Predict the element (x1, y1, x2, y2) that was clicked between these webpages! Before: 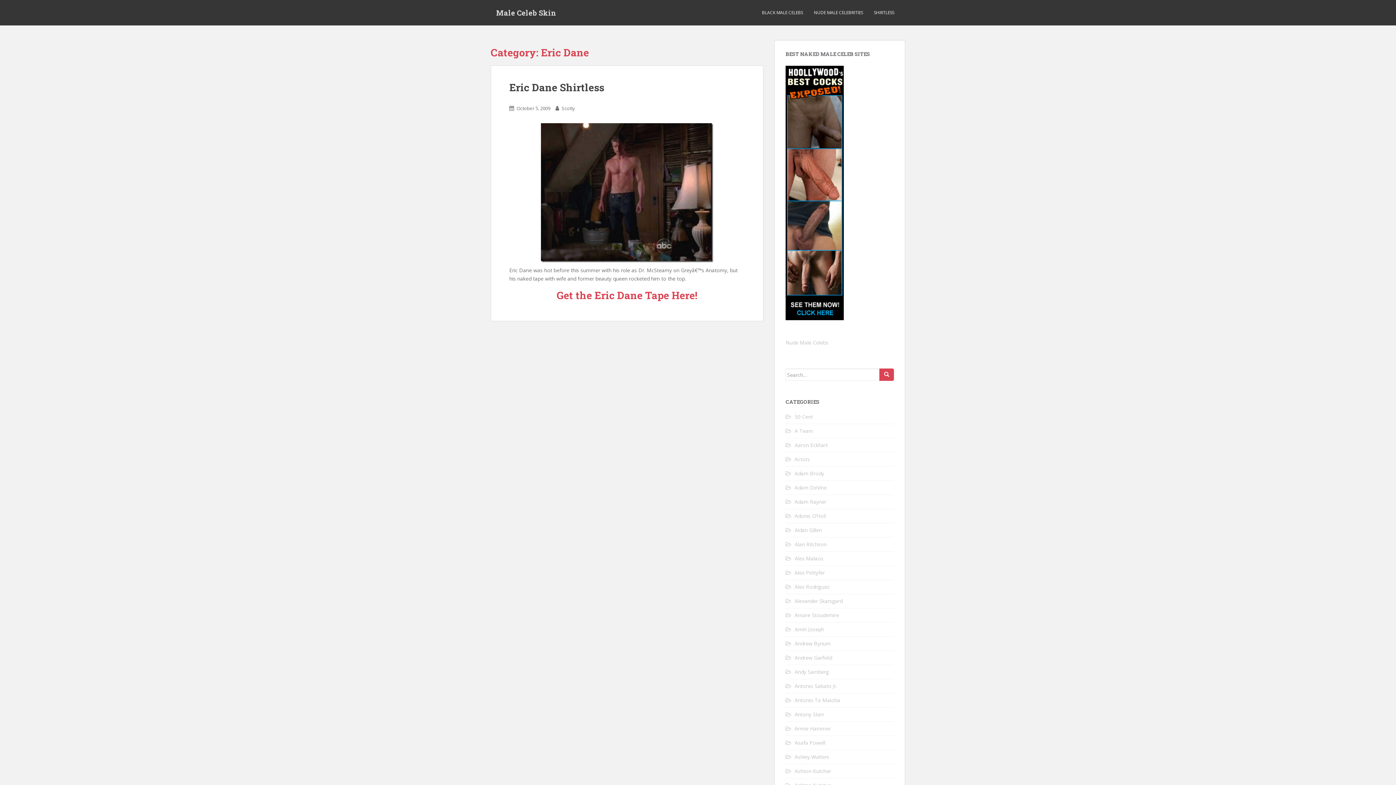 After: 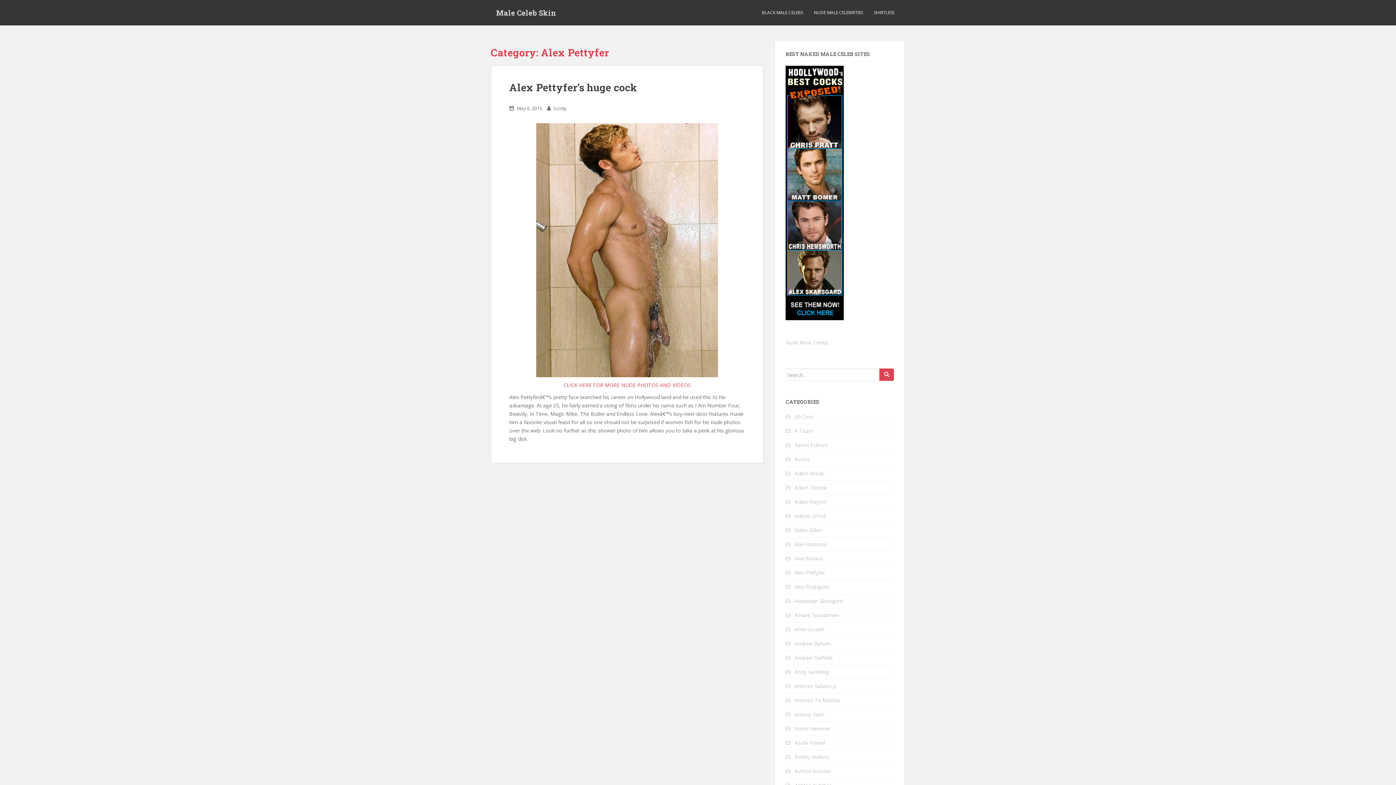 Action: bbox: (794, 569, 825, 576) label: Alex Pettyfer